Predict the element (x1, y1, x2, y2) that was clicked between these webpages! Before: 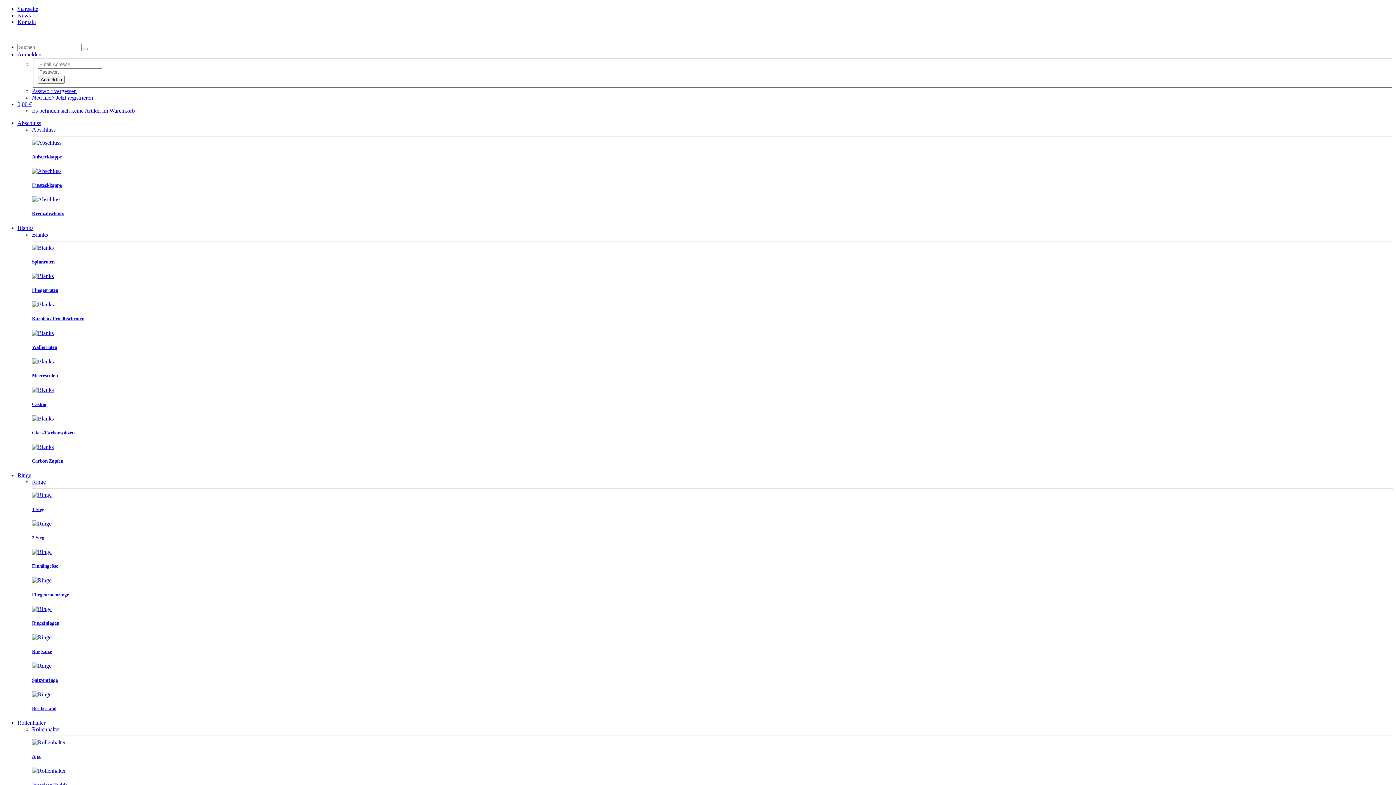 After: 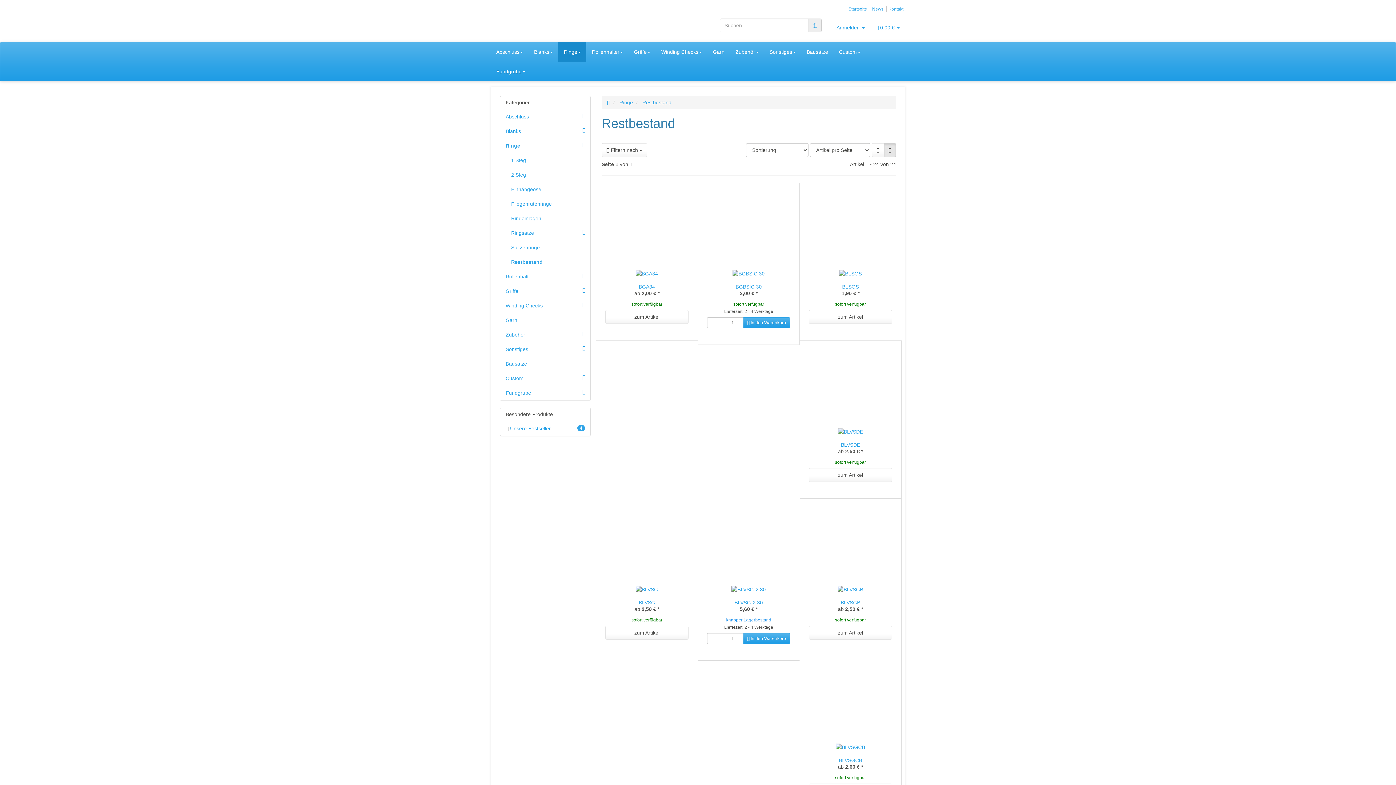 Action: bbox: (32, 691, 51, 697)